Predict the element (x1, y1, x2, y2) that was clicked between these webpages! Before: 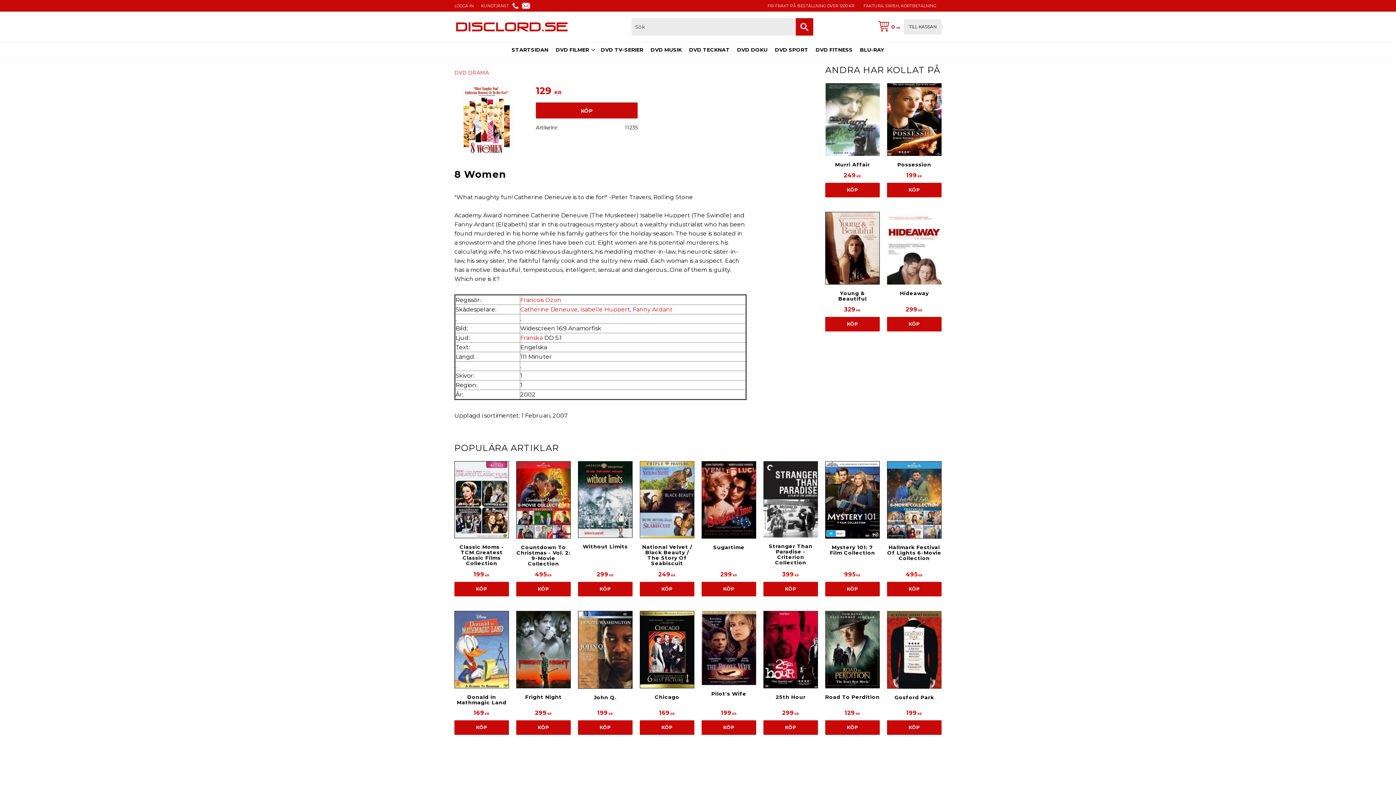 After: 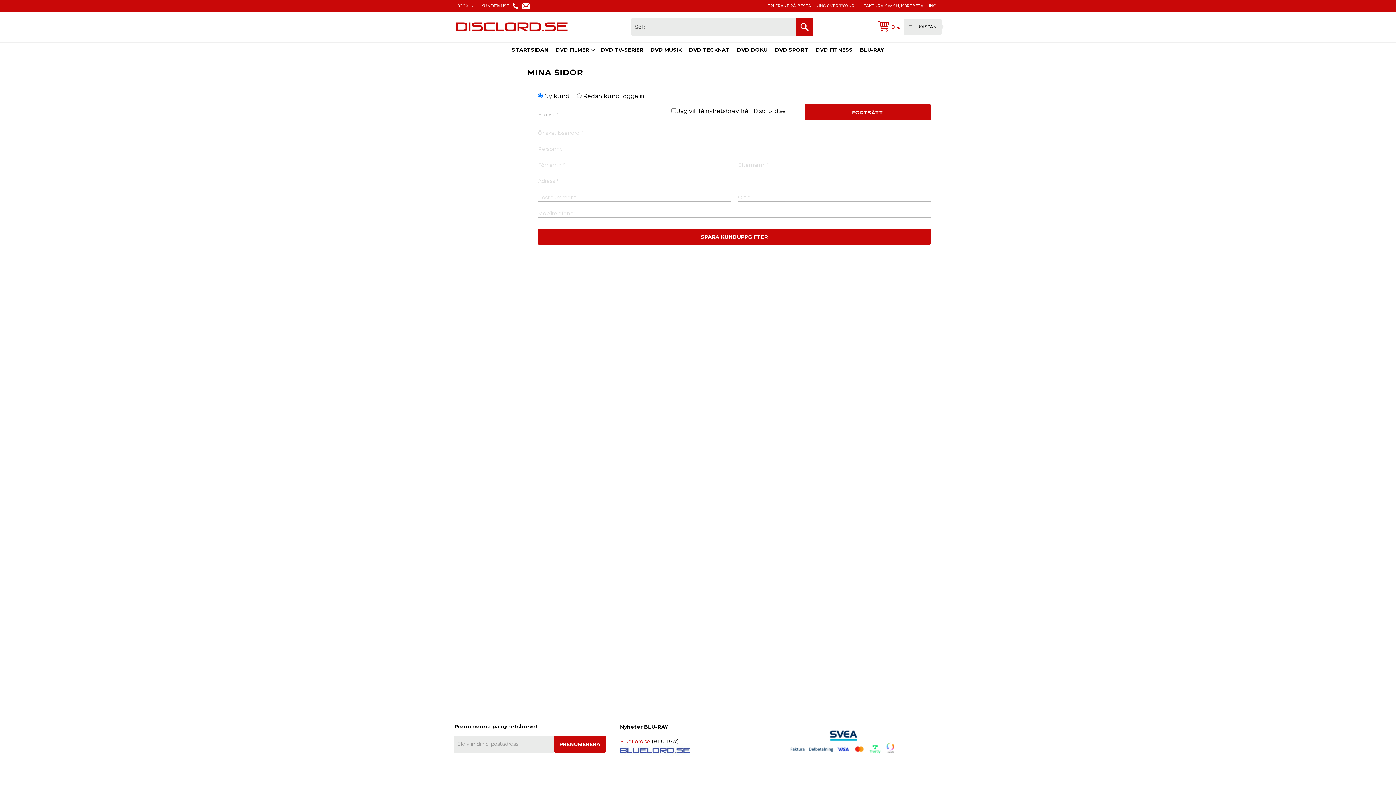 Action: bbox: (454, 0, 477, 11) label: LOGGA IN